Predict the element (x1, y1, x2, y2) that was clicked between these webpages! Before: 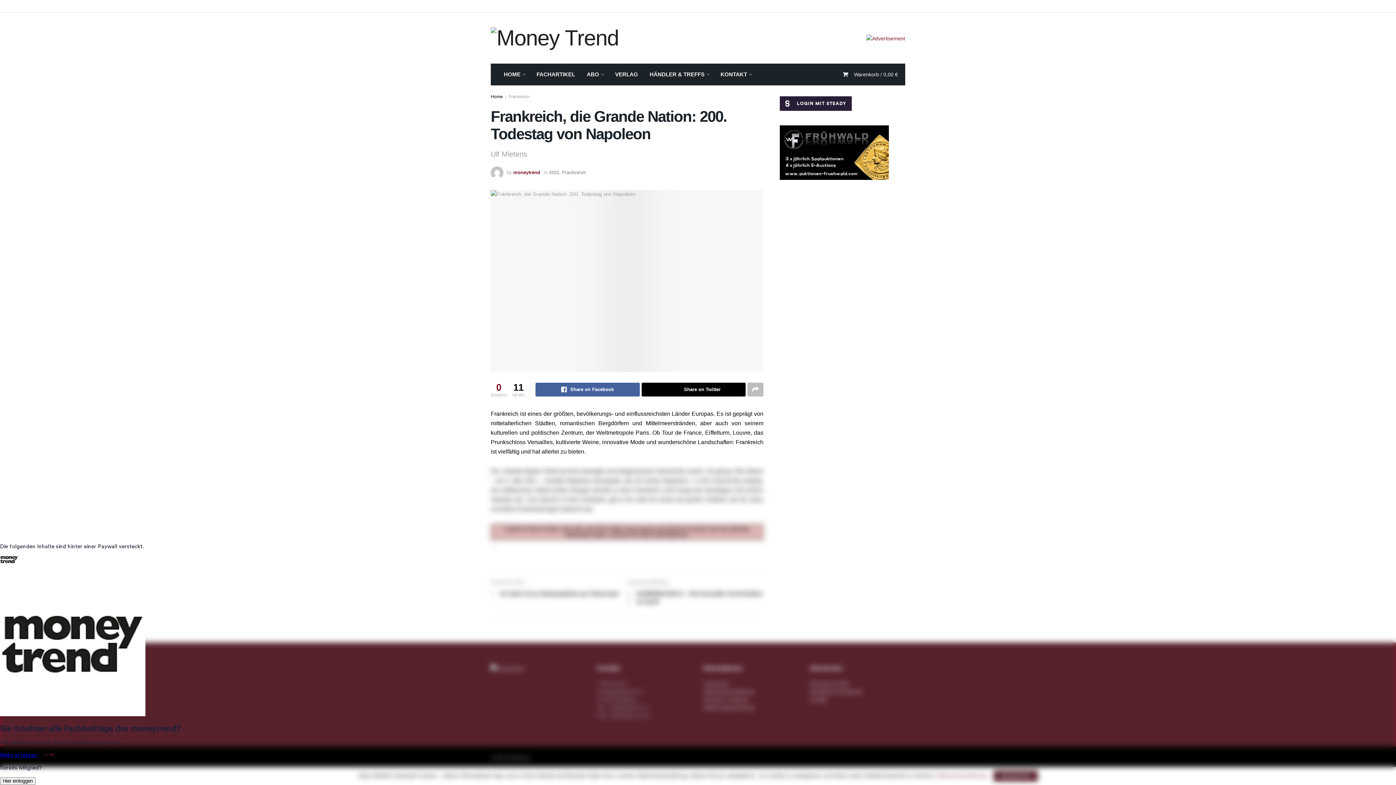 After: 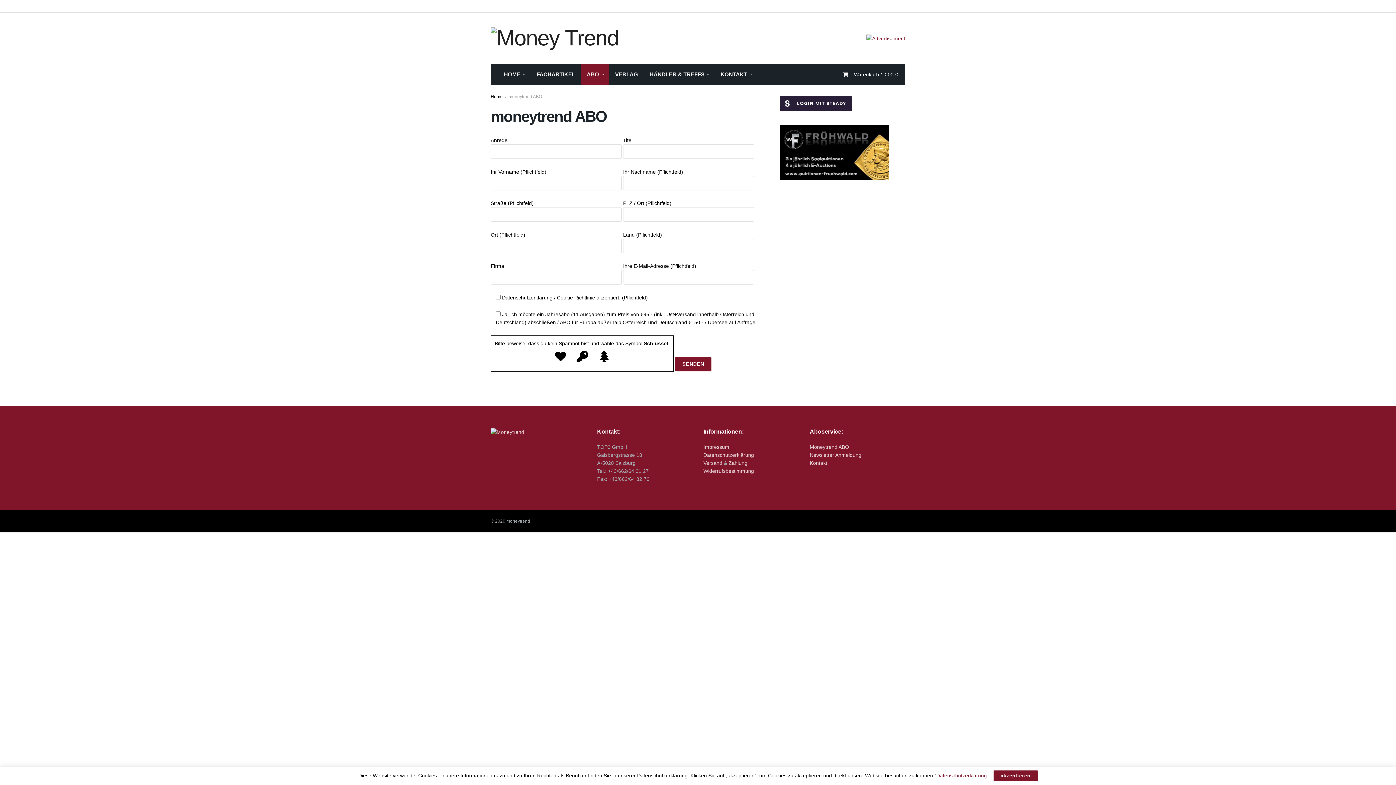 Action: bbox: (581, 63, 609, 85) label: ABO